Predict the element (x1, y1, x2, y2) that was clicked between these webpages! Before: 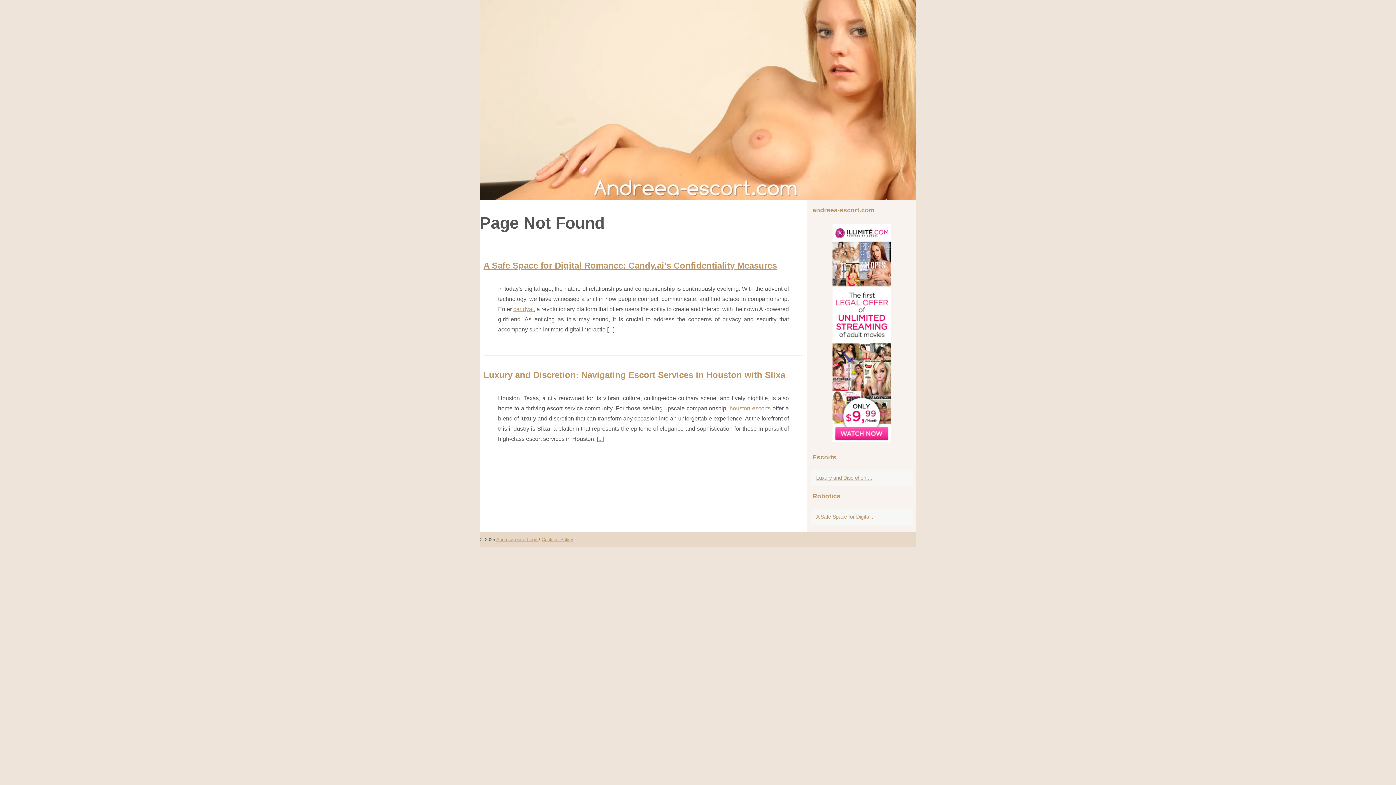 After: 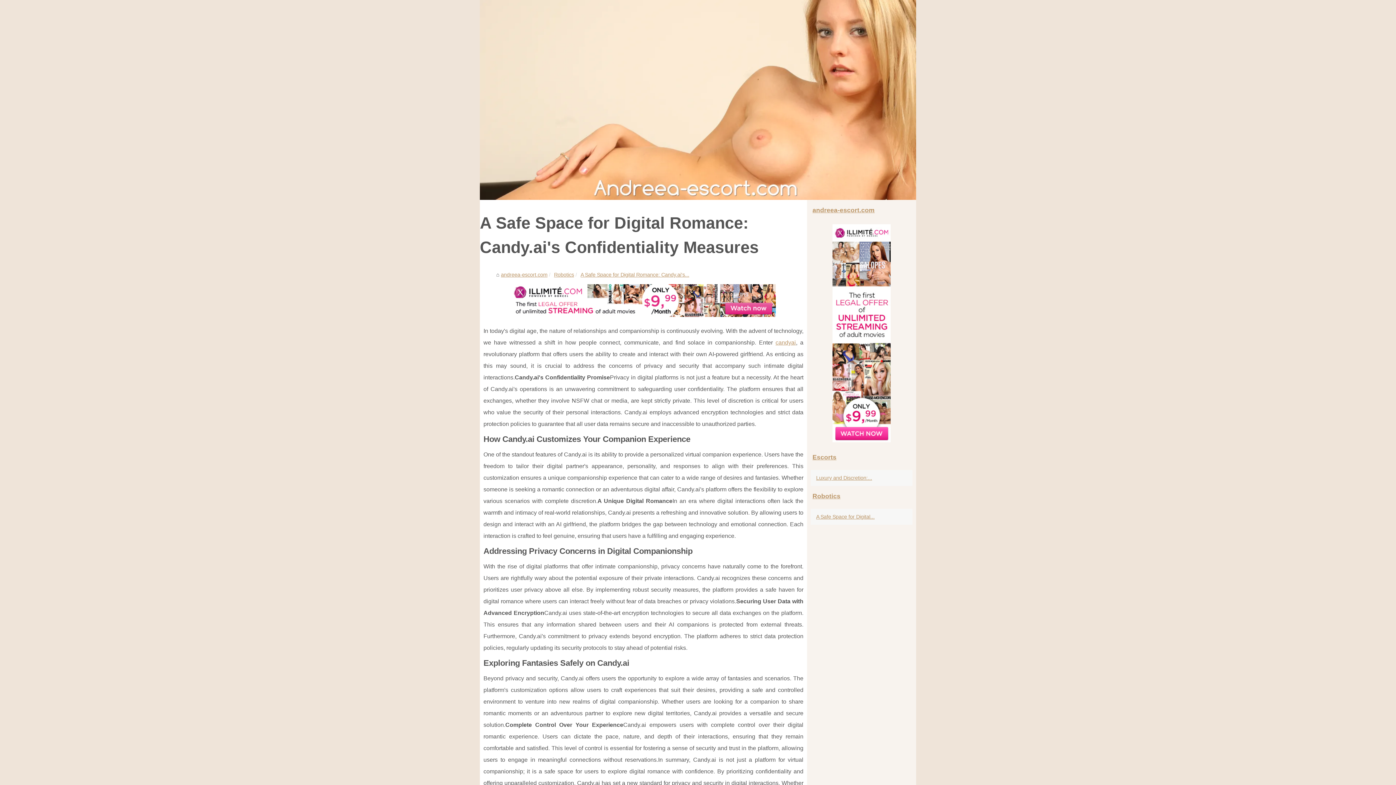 Action: bbox: (814, 512, 901, 521) label: A Safe Space for Digital...